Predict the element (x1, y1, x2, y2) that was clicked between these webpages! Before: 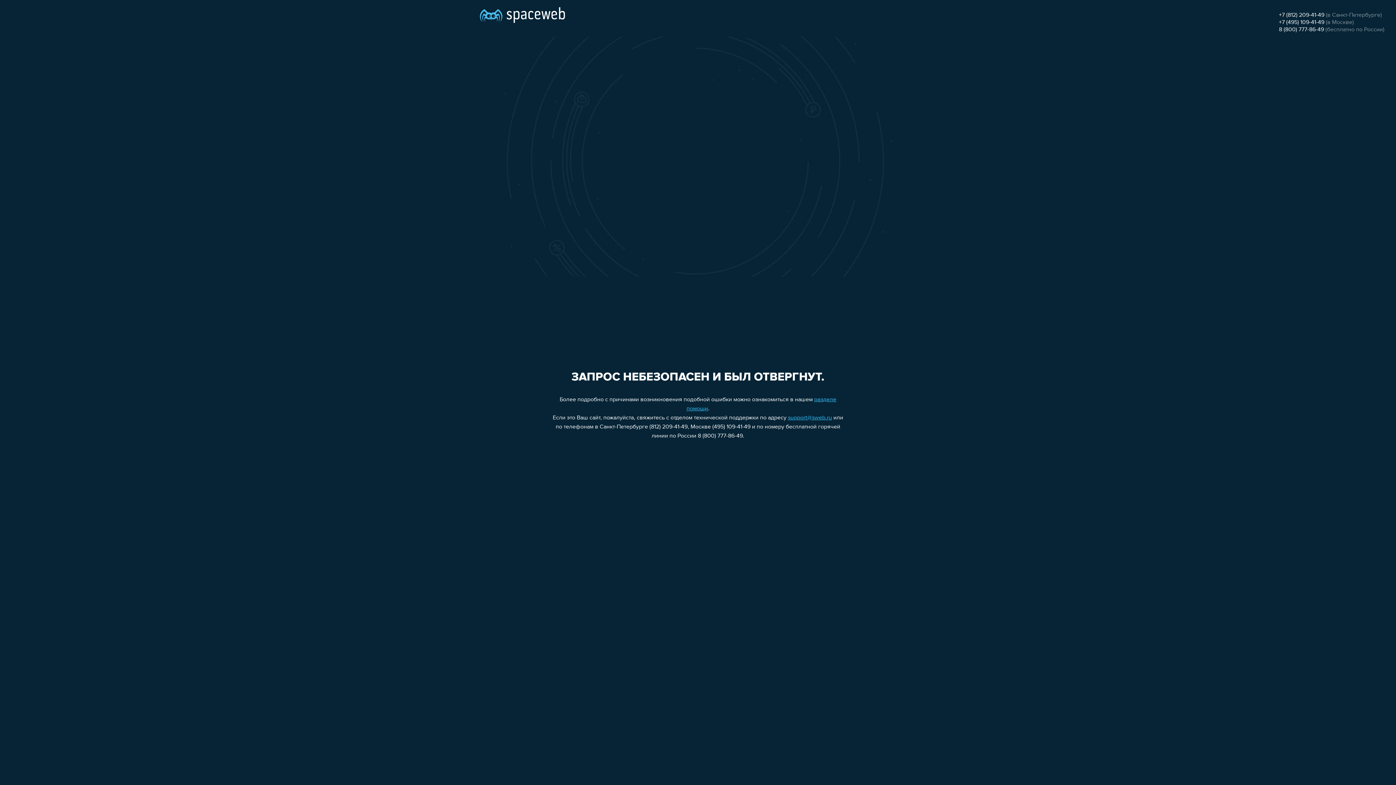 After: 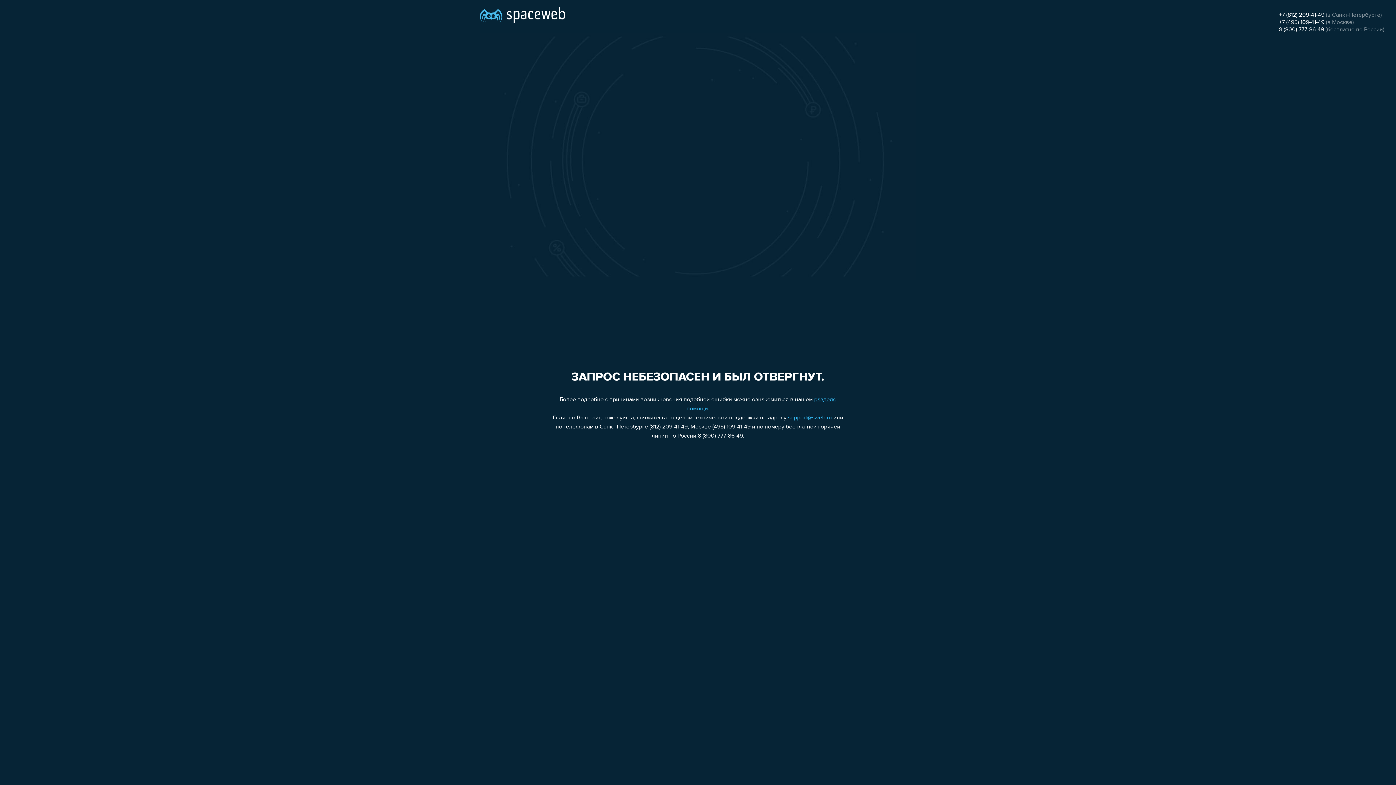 Action: label: +7 (812) 209-41-49 bbox: (1279, 12, 1324, 18)